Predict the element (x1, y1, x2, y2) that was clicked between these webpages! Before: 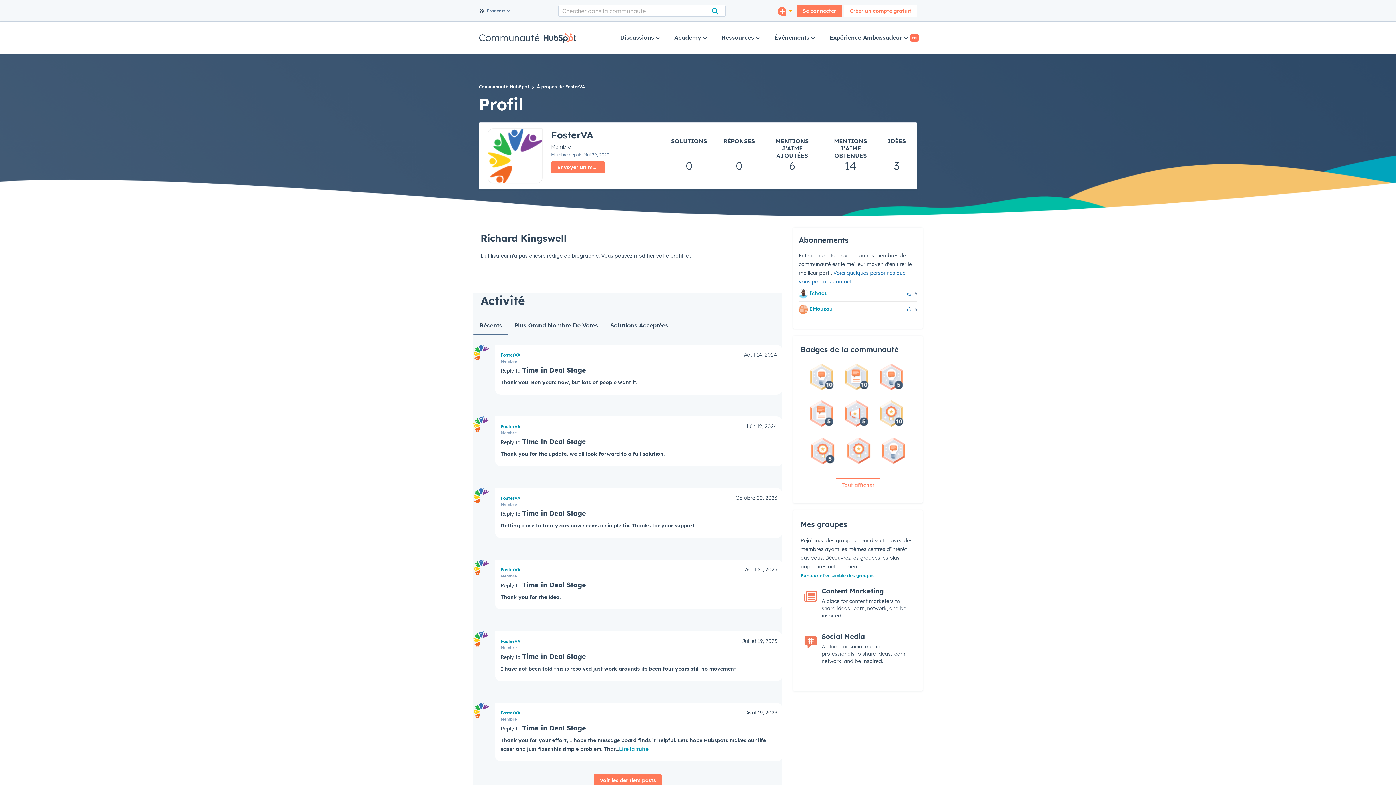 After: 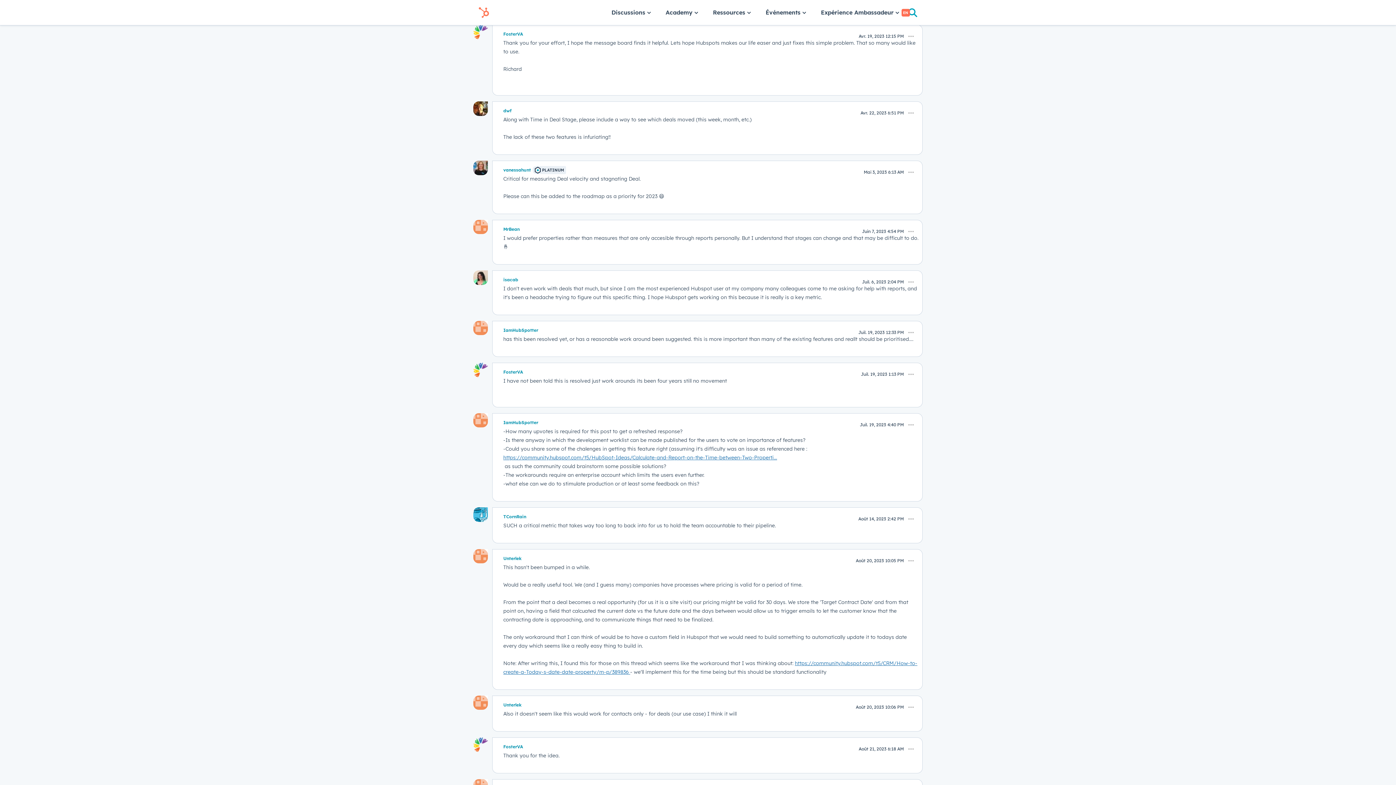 Action: label: Lire la suite bbox: (619, 746, 648, 752)